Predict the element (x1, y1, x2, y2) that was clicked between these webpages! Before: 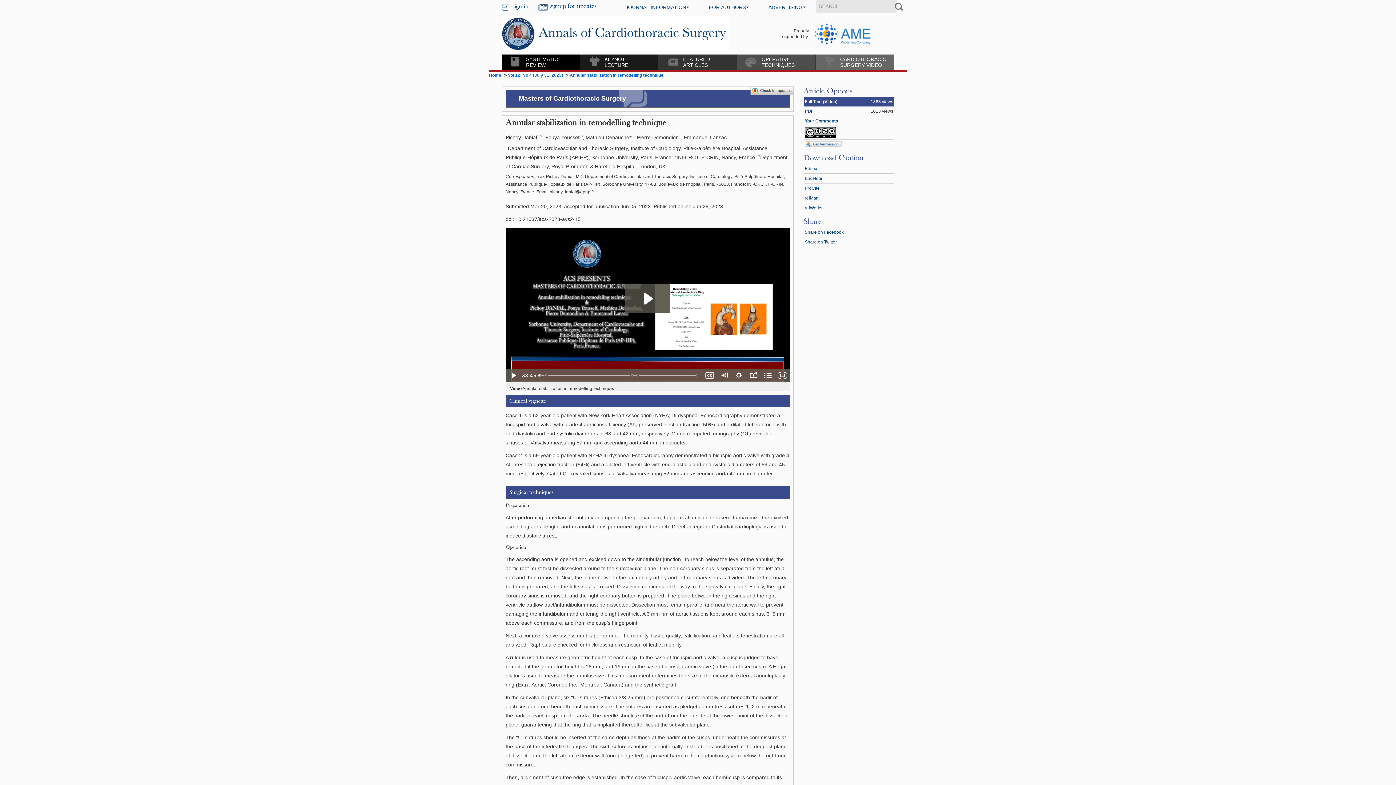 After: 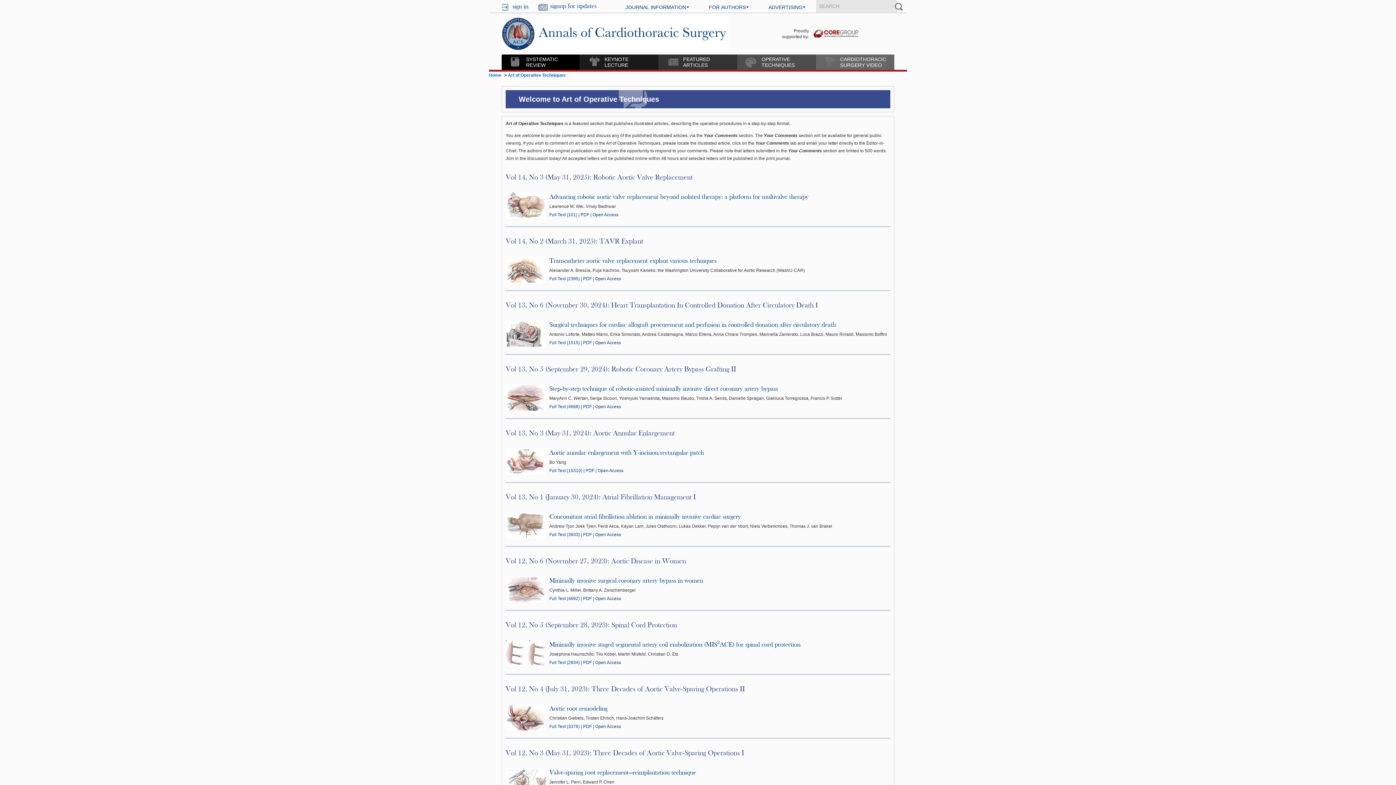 Action: bbox: (737, 54, 816, 69) label: OPERATIVE
TECHNIQUES